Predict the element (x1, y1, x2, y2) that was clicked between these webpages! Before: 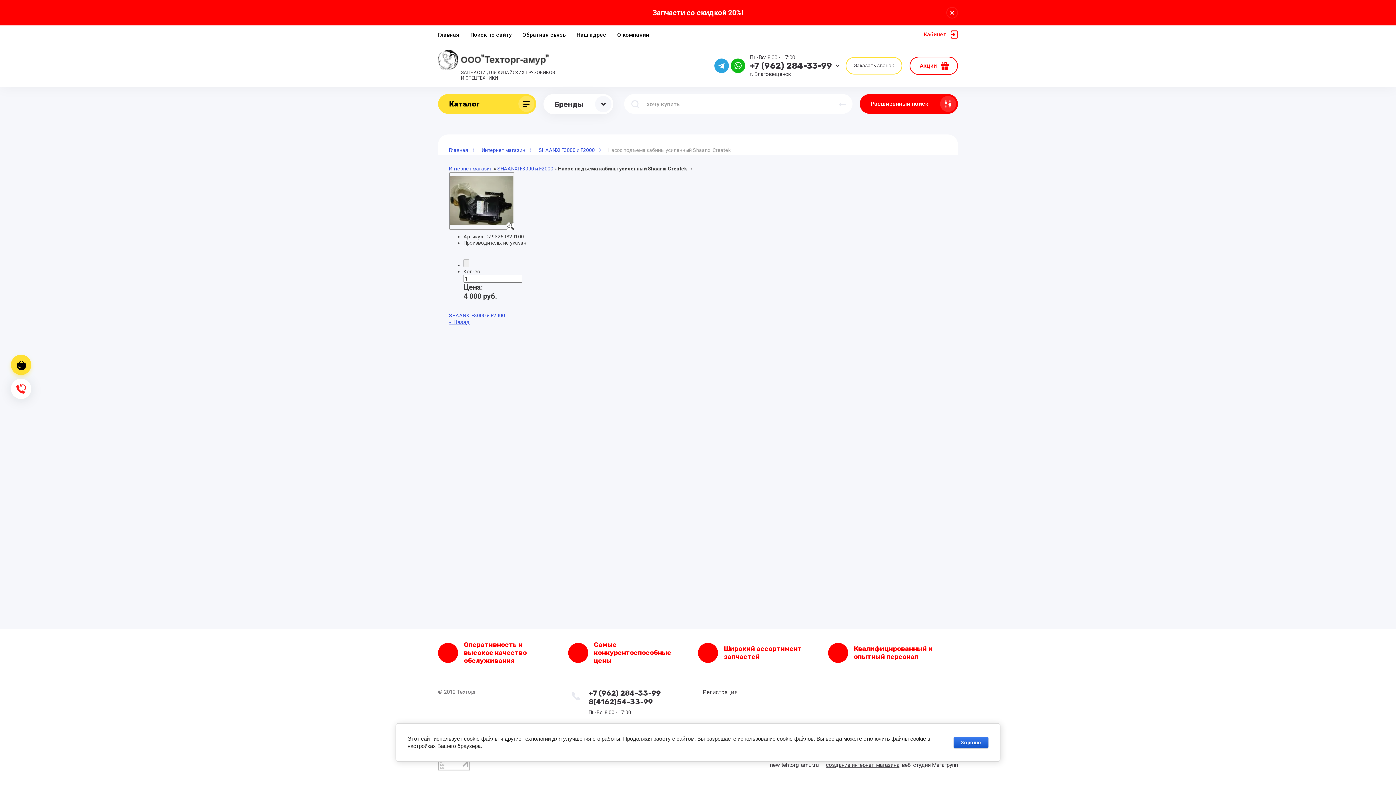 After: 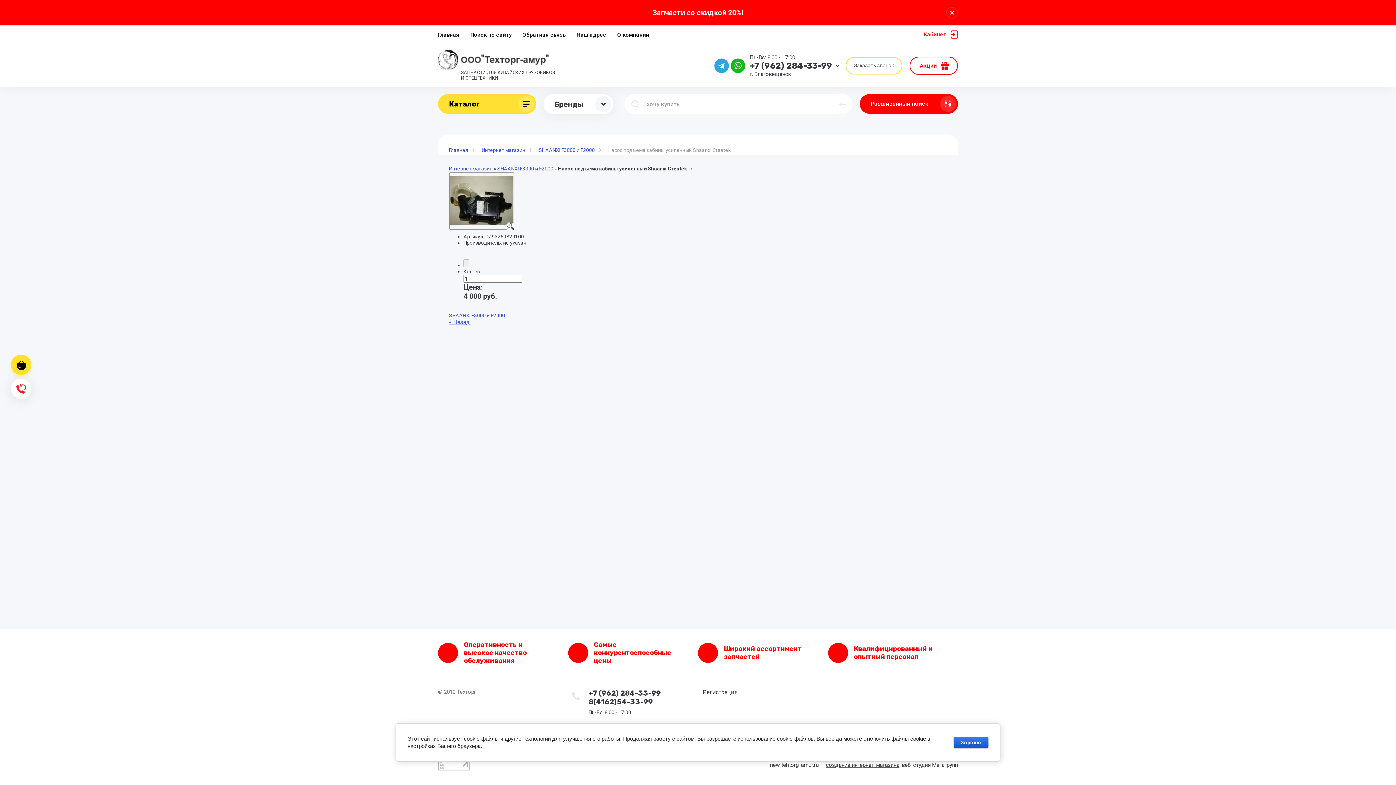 Action: bbox: (588, 697, 653, 706) label: 8(4162)54-33-99